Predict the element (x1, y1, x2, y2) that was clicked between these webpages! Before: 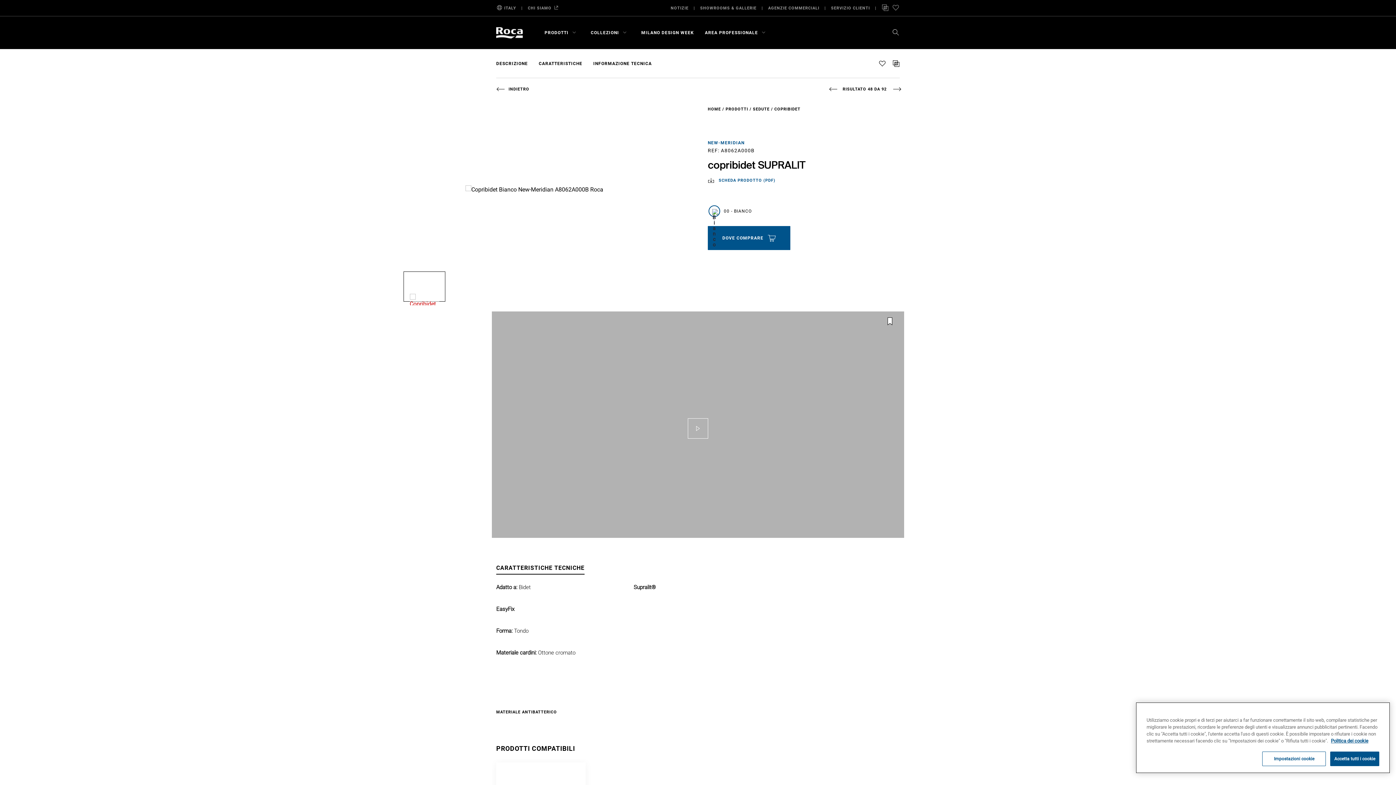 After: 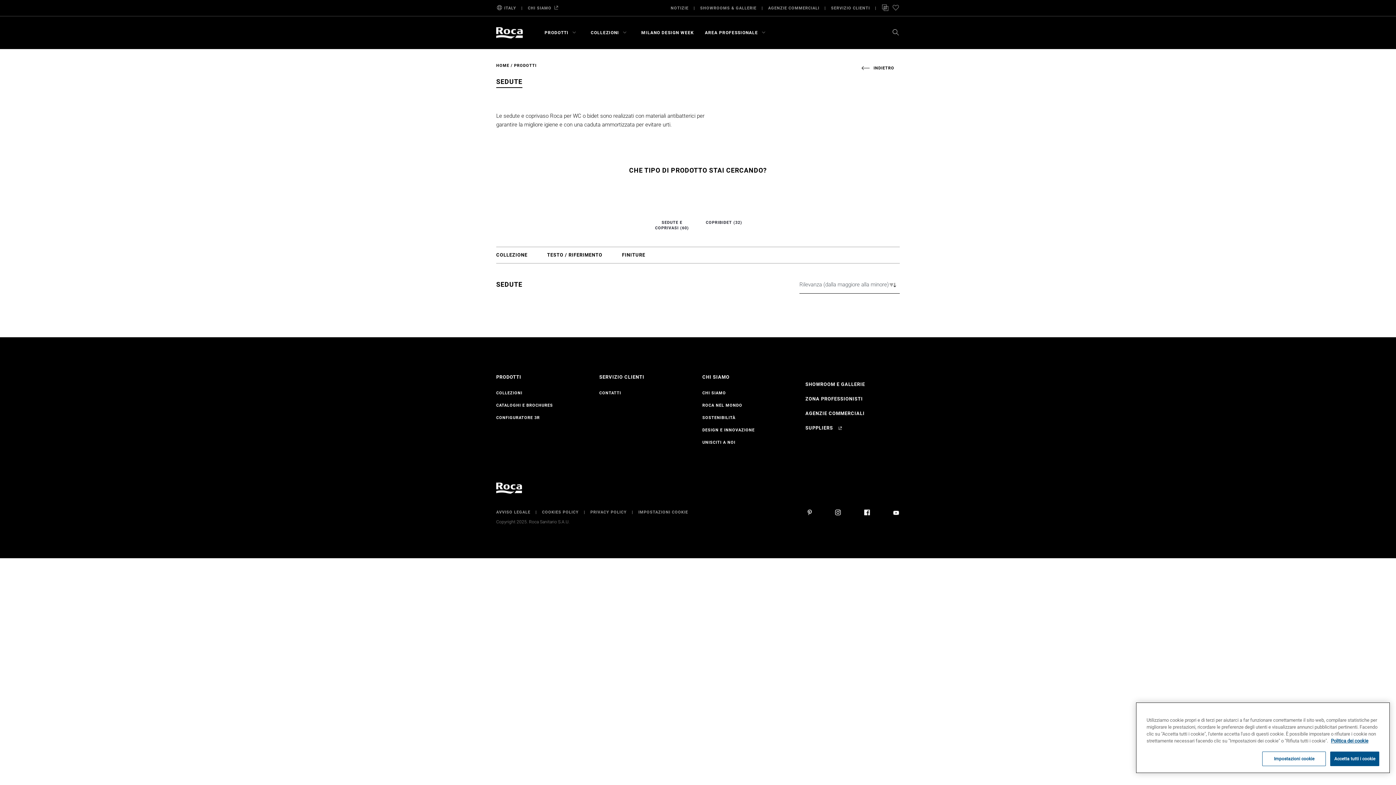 Action: bbox: (753, 106, 769, 111) label: SEDUTE